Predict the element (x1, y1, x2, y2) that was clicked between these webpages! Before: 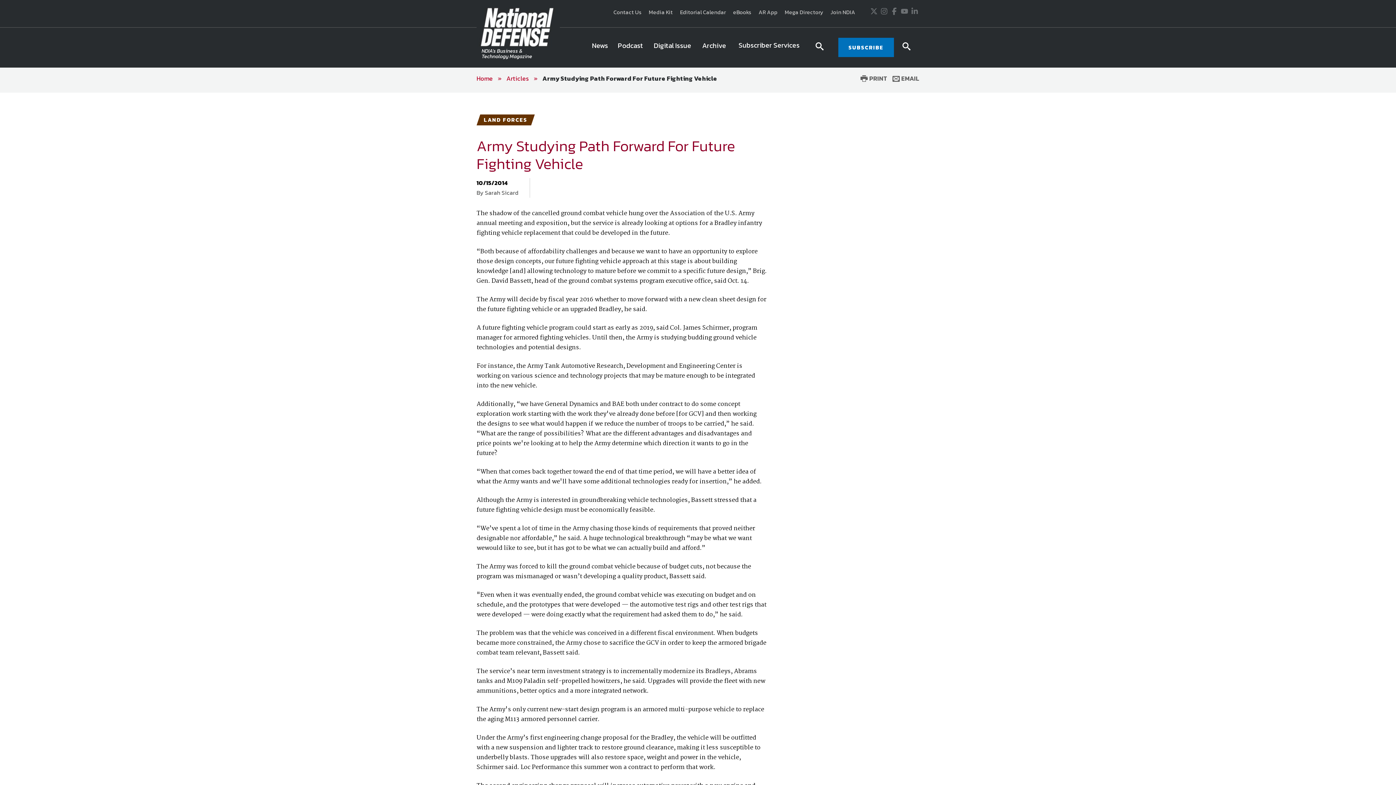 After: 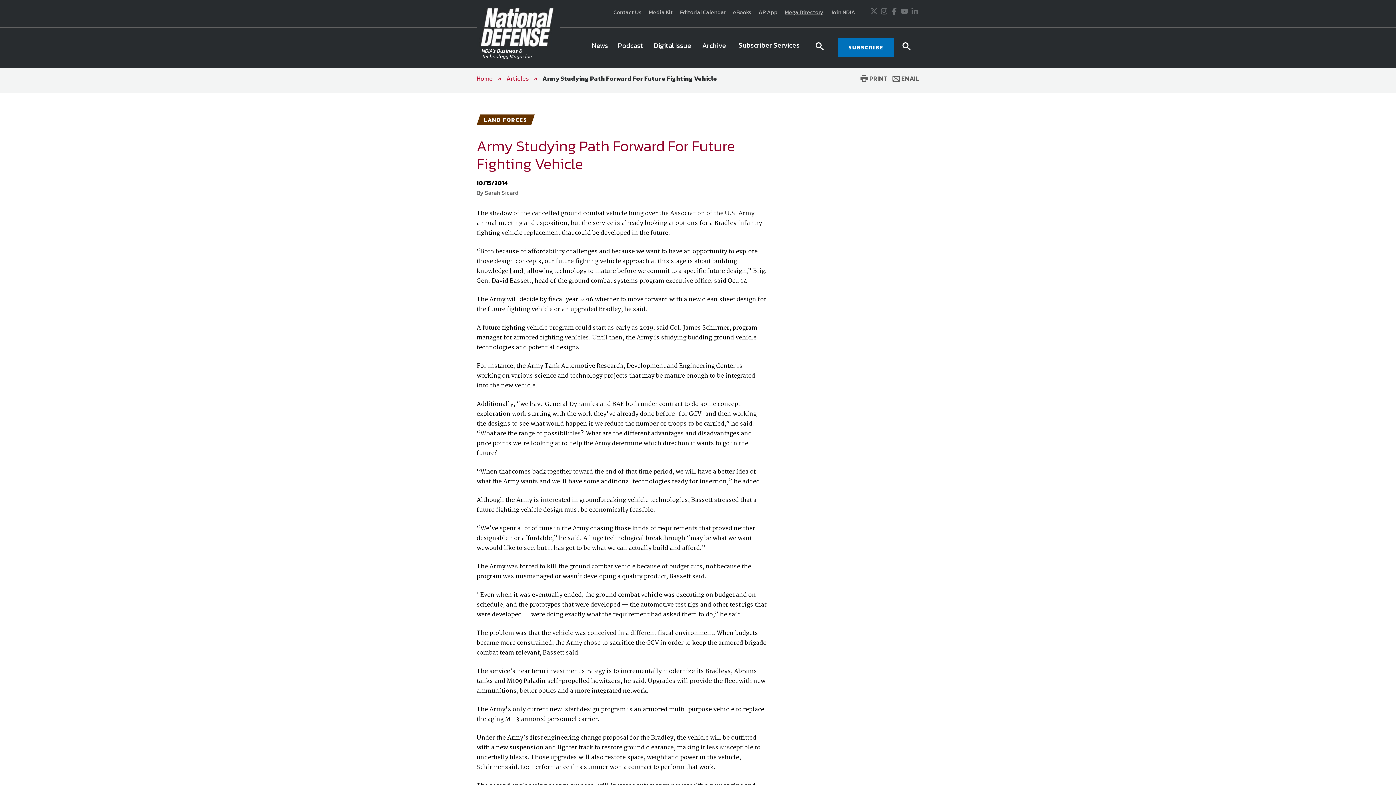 Action: label: Mega Directory bbox: (781, 8, 827, 16)